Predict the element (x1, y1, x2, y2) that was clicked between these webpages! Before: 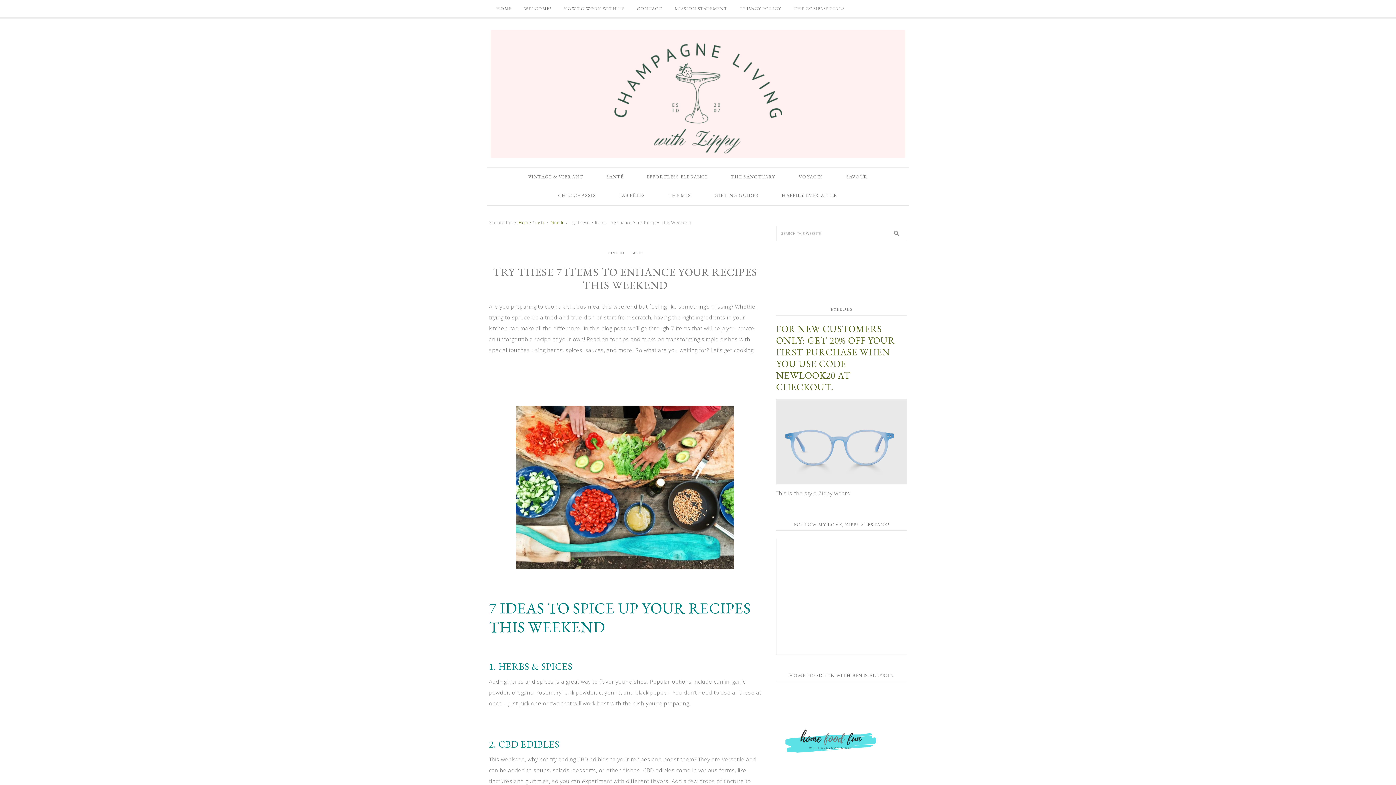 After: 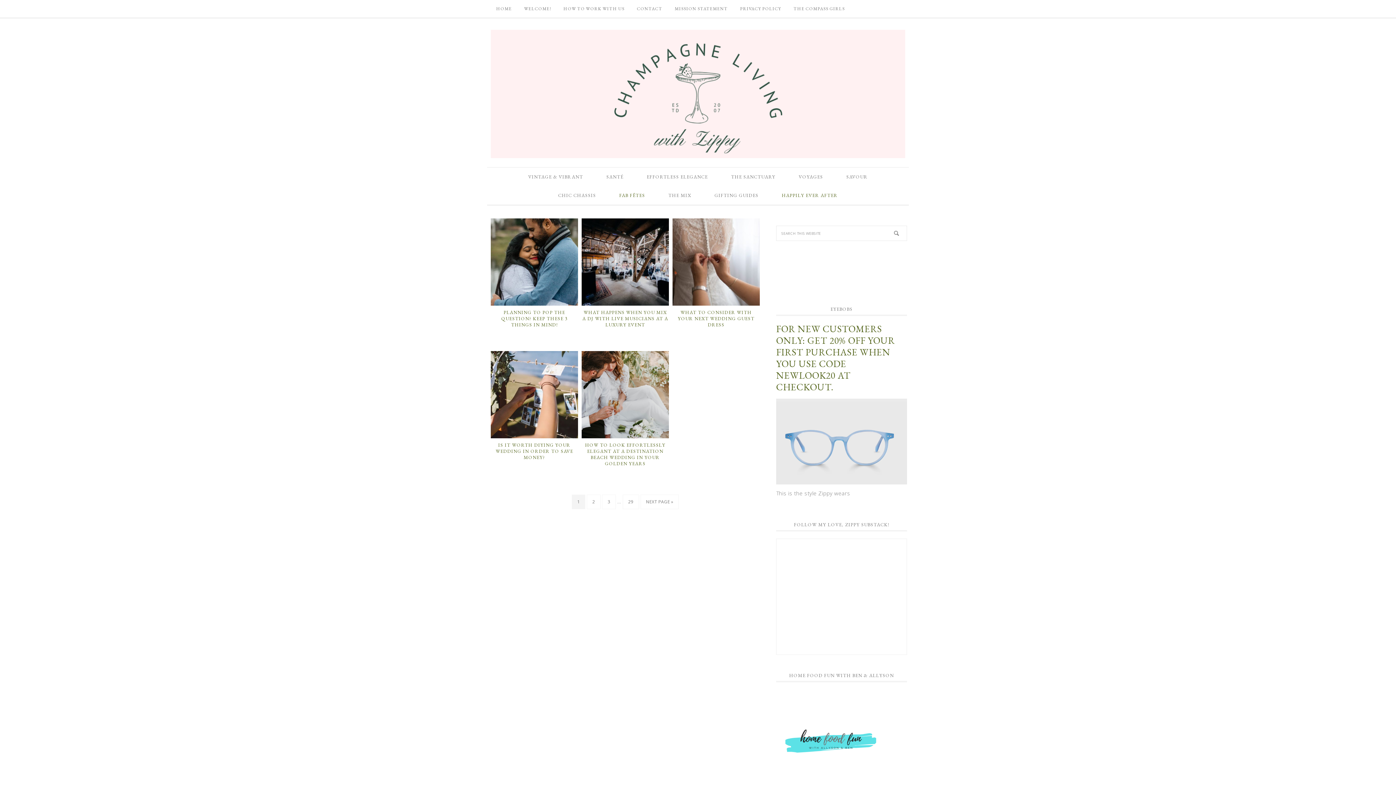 Action: label: FAB FÊTES bbox: (608, 186, 656, 204)